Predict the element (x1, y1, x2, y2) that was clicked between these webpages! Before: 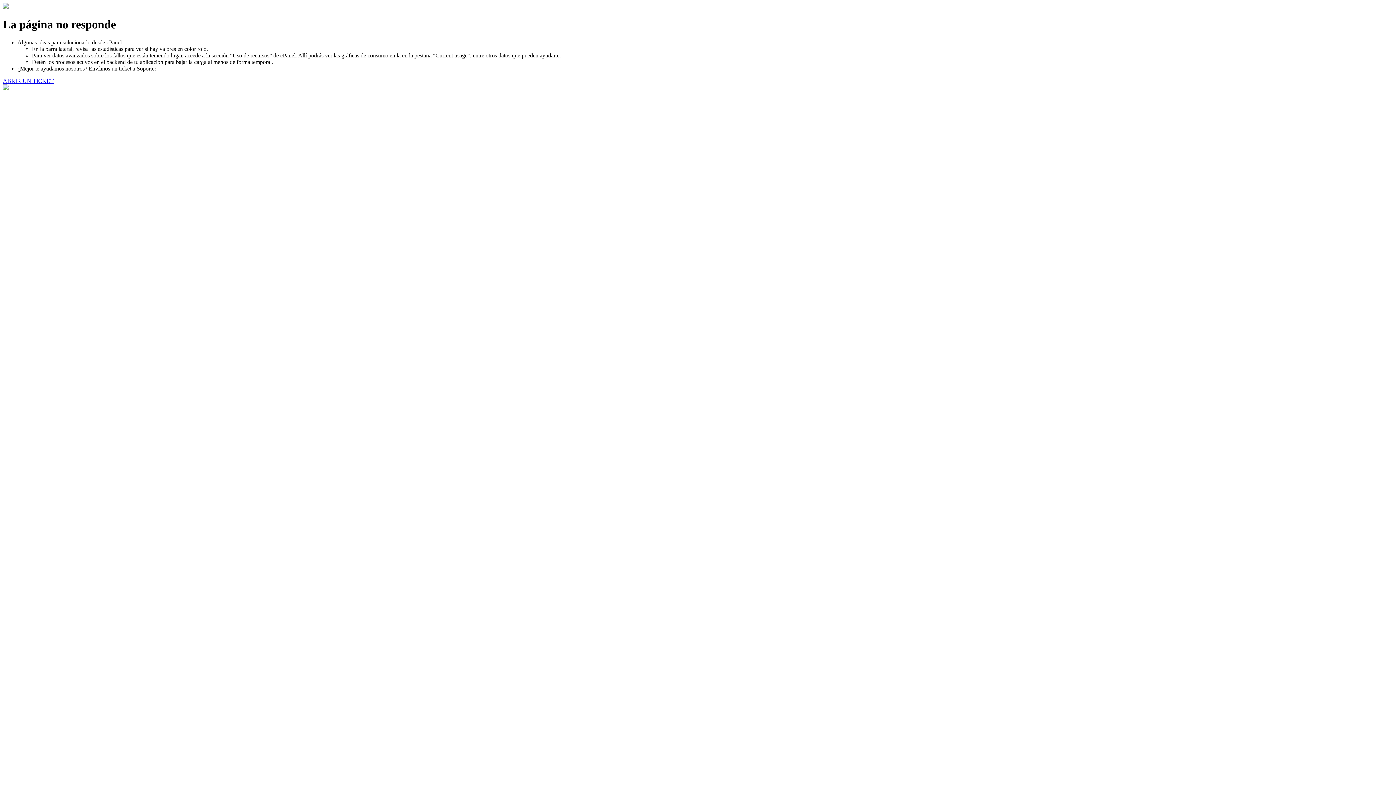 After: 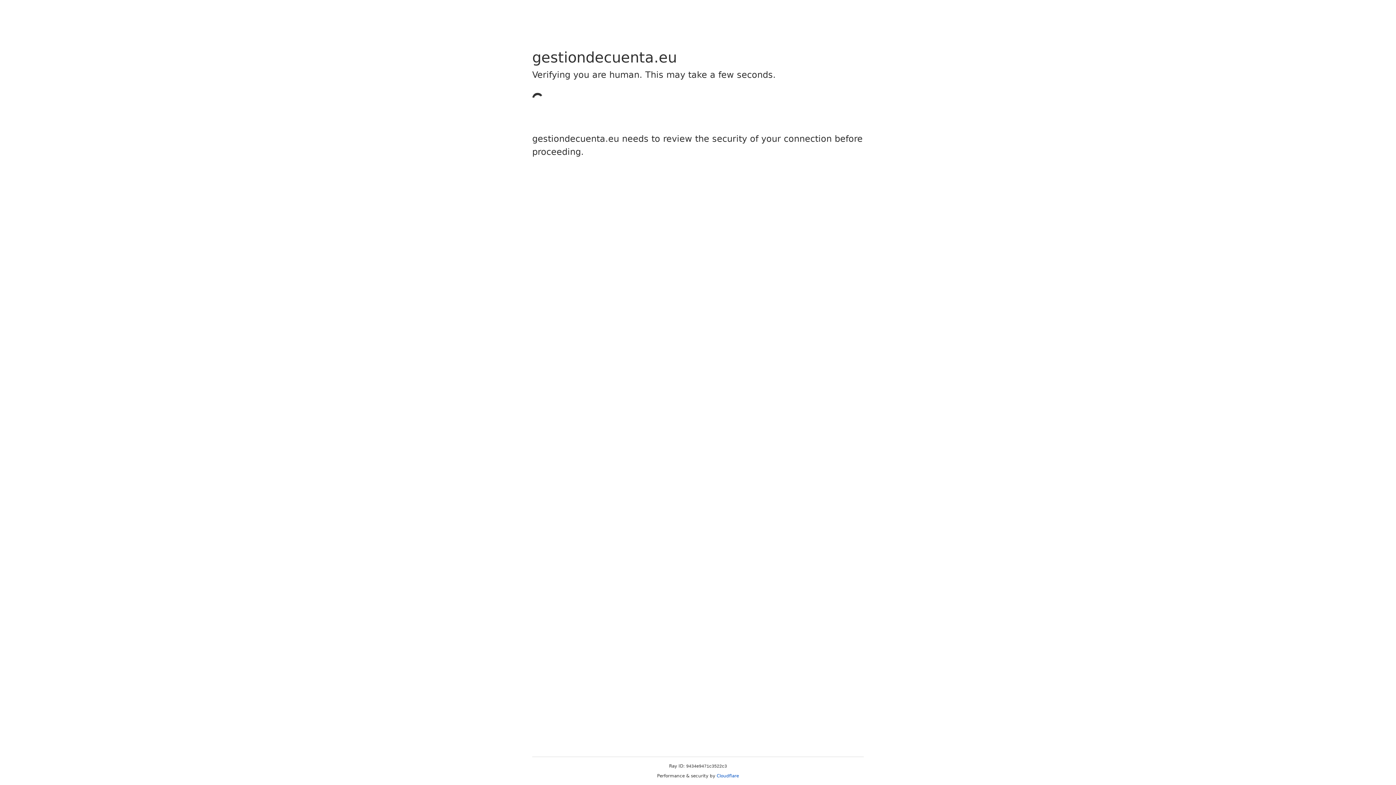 Action: bbox: (2, 77, 53, 83) label: ABRIR UN TICKET